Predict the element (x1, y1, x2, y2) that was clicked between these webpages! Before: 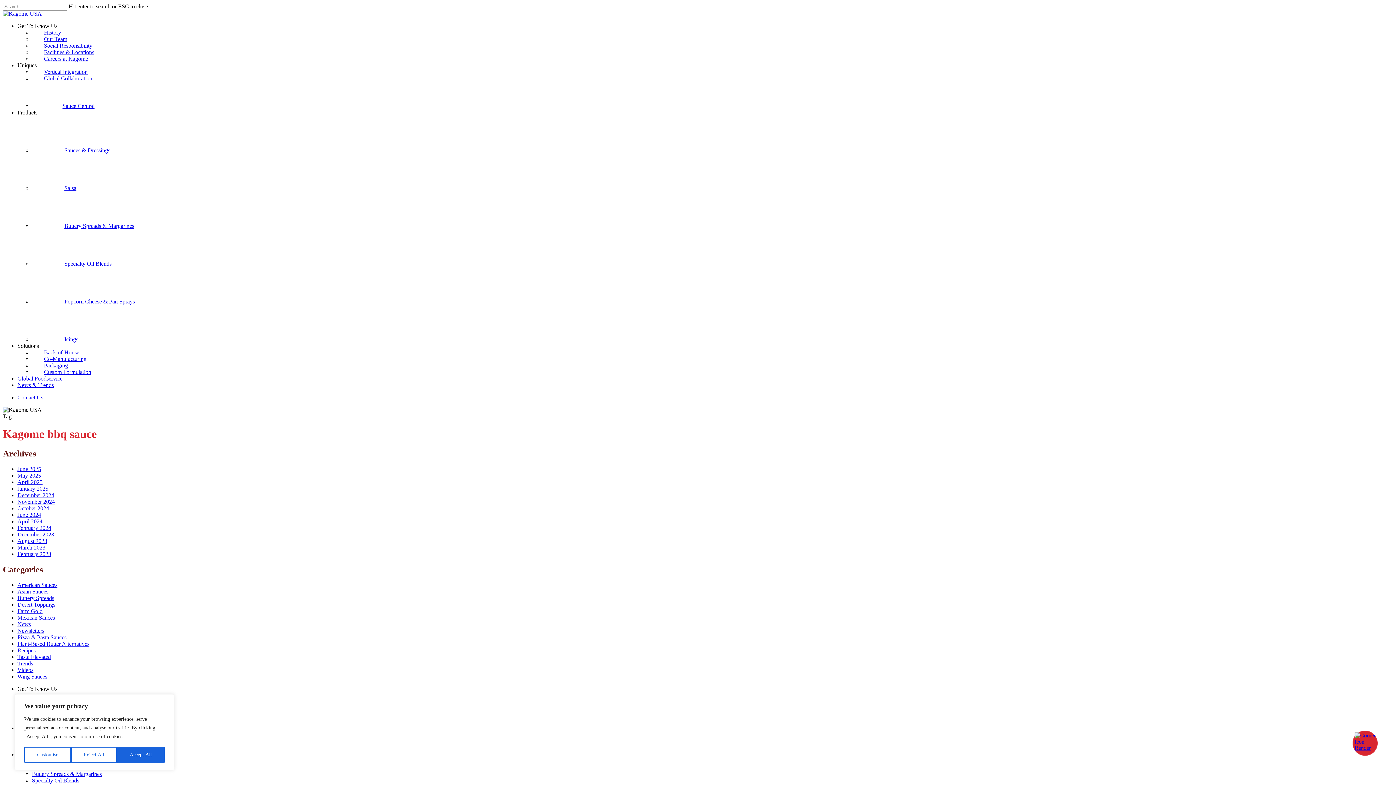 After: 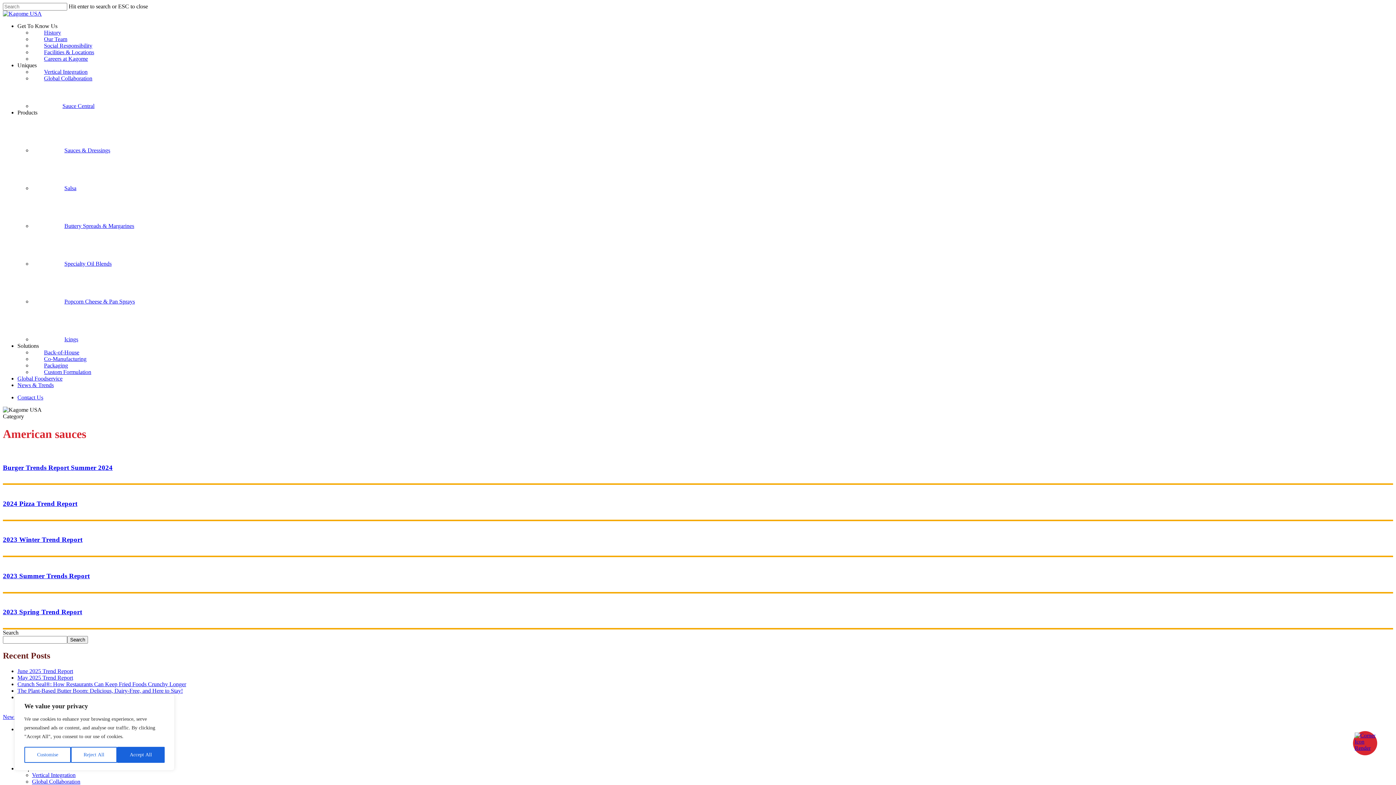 Action: bbox: (17, 582, 57, 588) label: American Sauces